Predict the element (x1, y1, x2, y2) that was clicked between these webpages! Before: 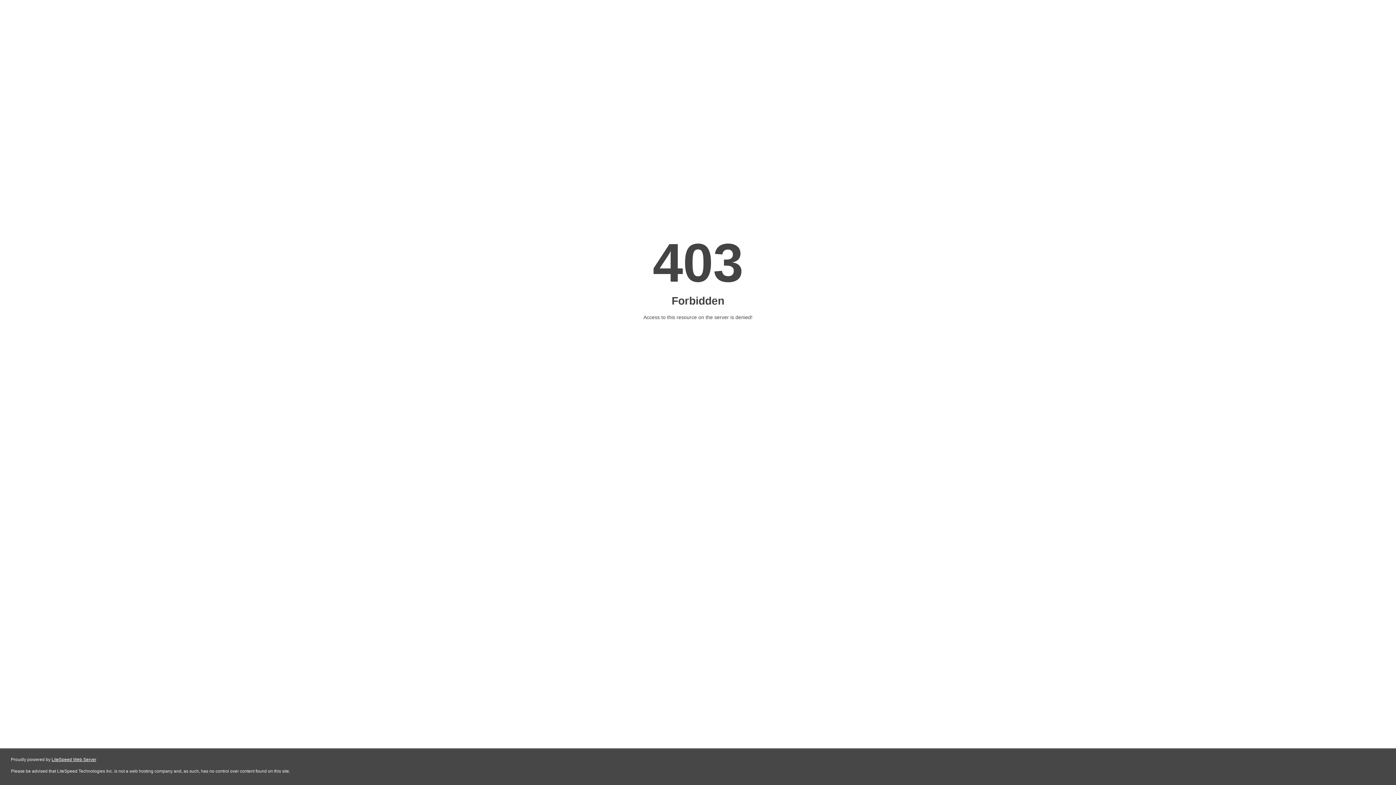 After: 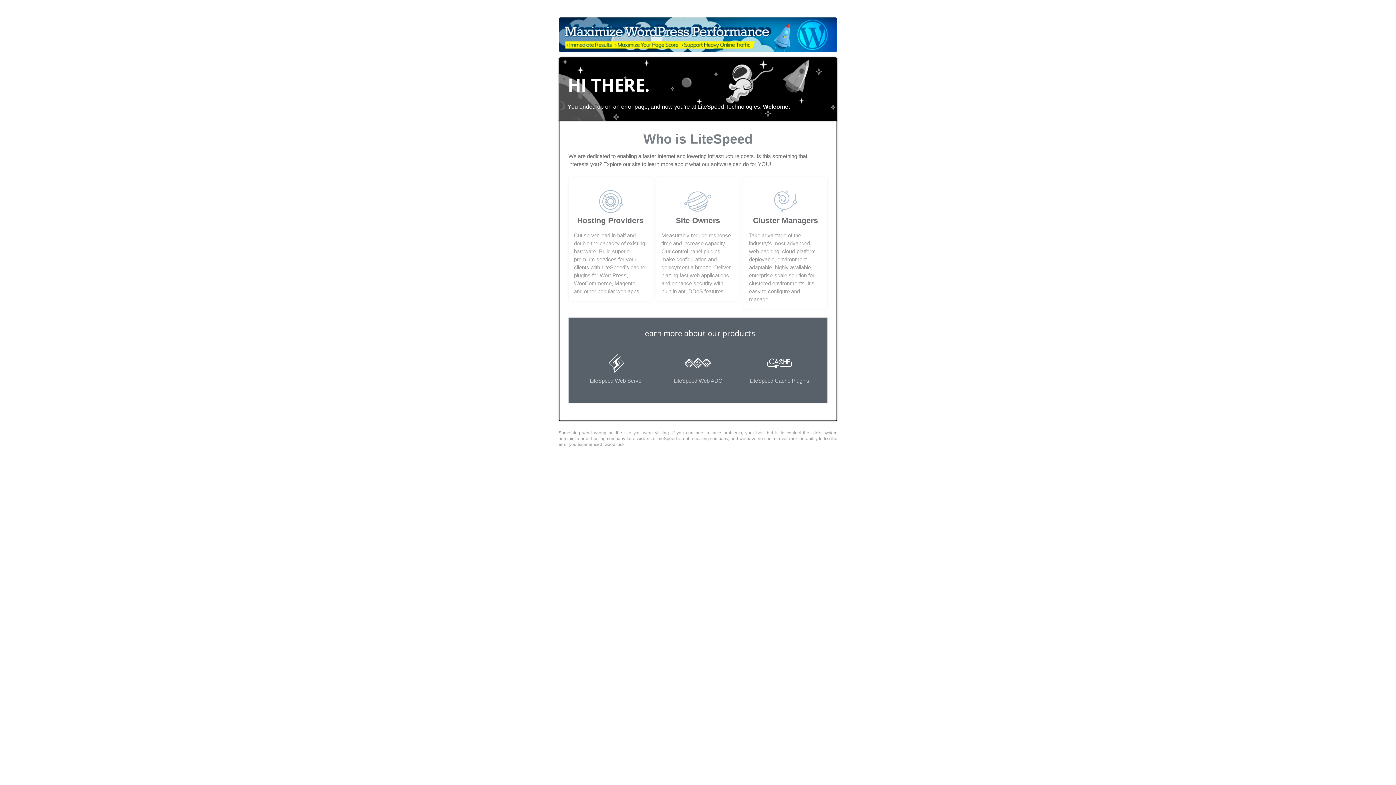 Action: bbox: (51, 757, 96, 762) label: LiteSpeed Web Server